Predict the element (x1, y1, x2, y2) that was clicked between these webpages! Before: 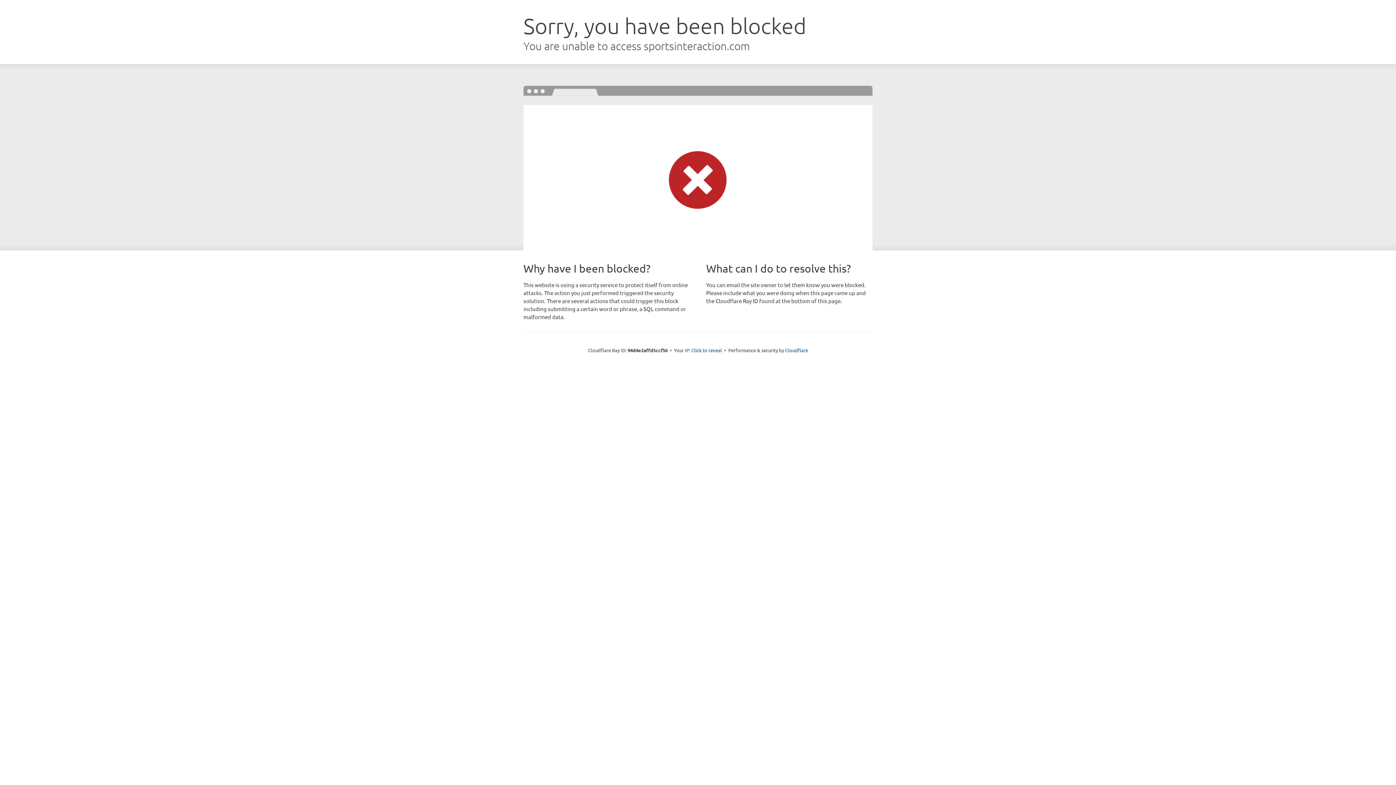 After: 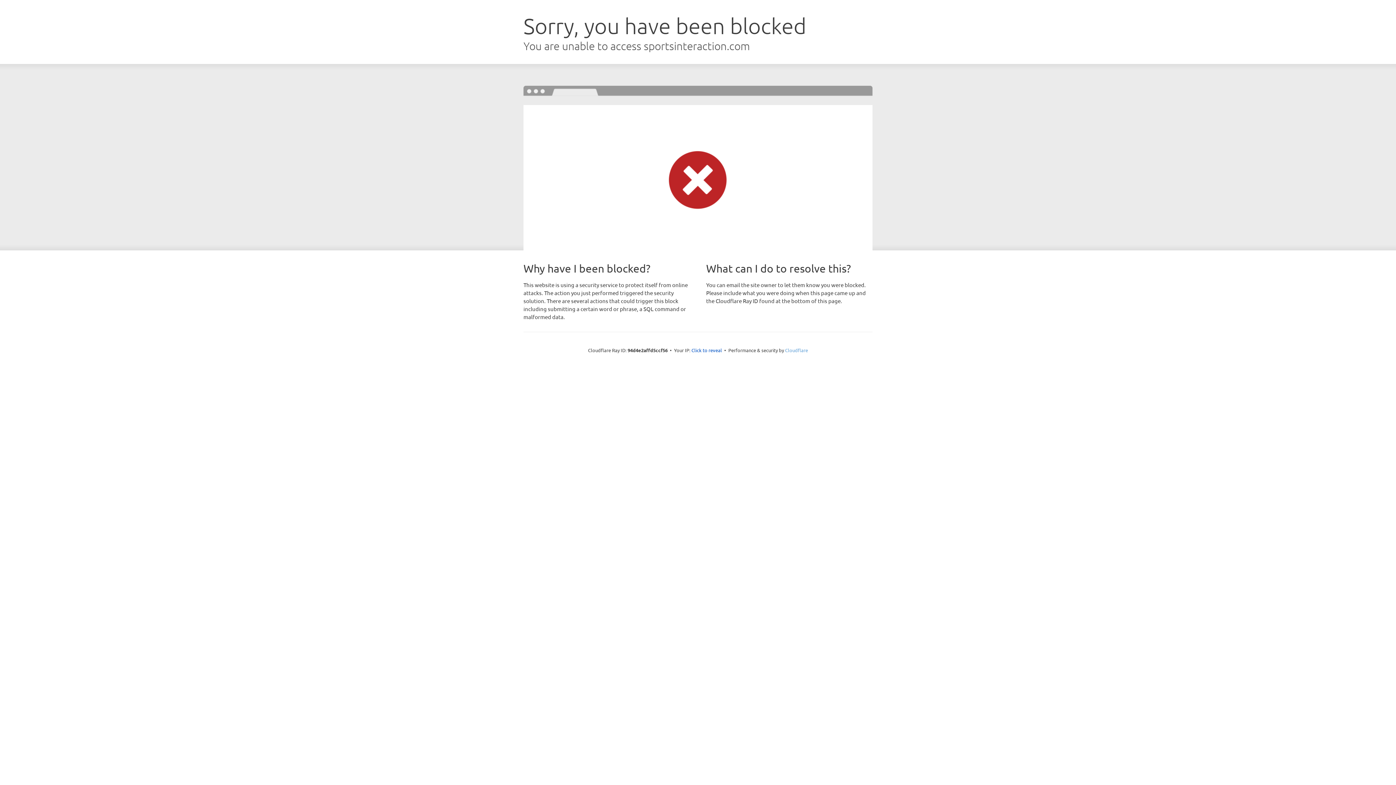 Action: label: Cloudflare bbox: (785, 347, 808, 353)